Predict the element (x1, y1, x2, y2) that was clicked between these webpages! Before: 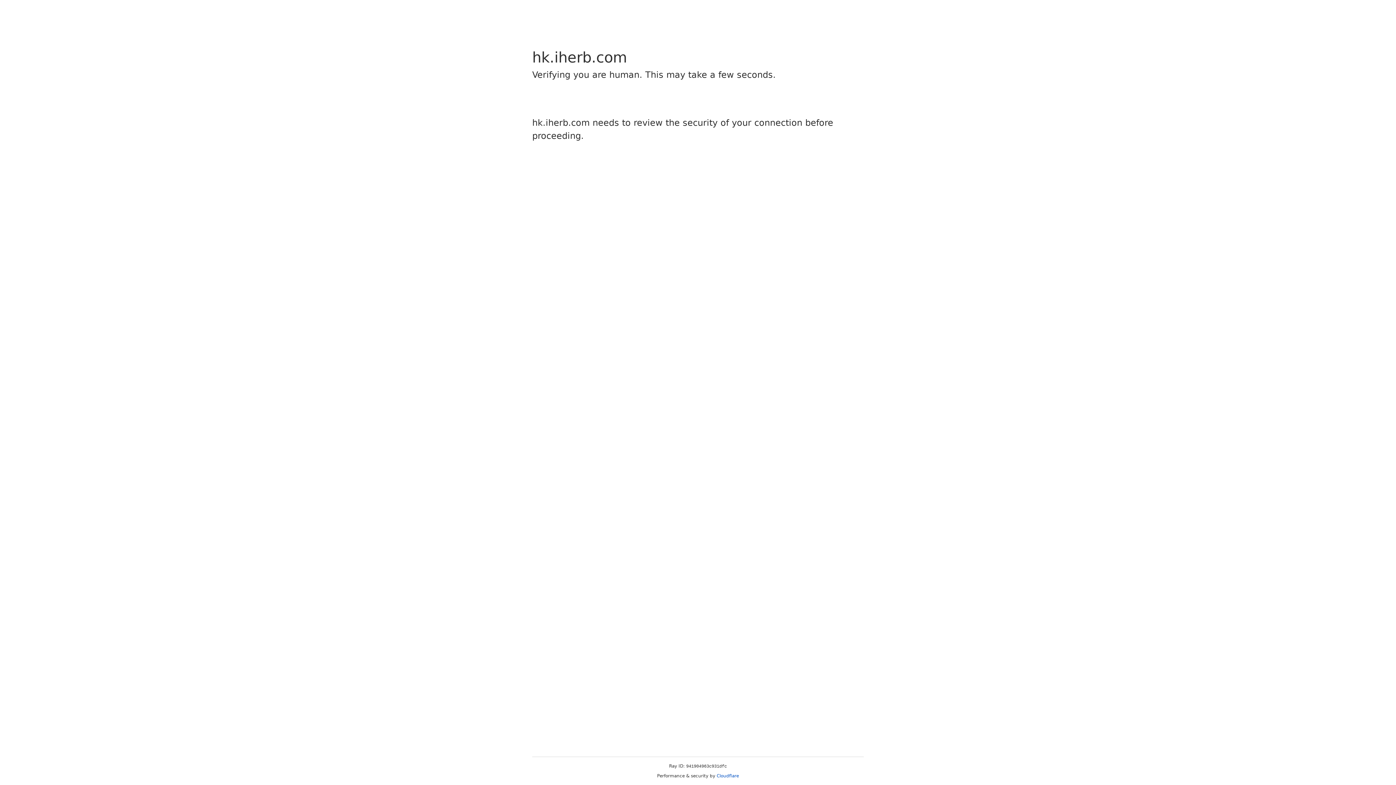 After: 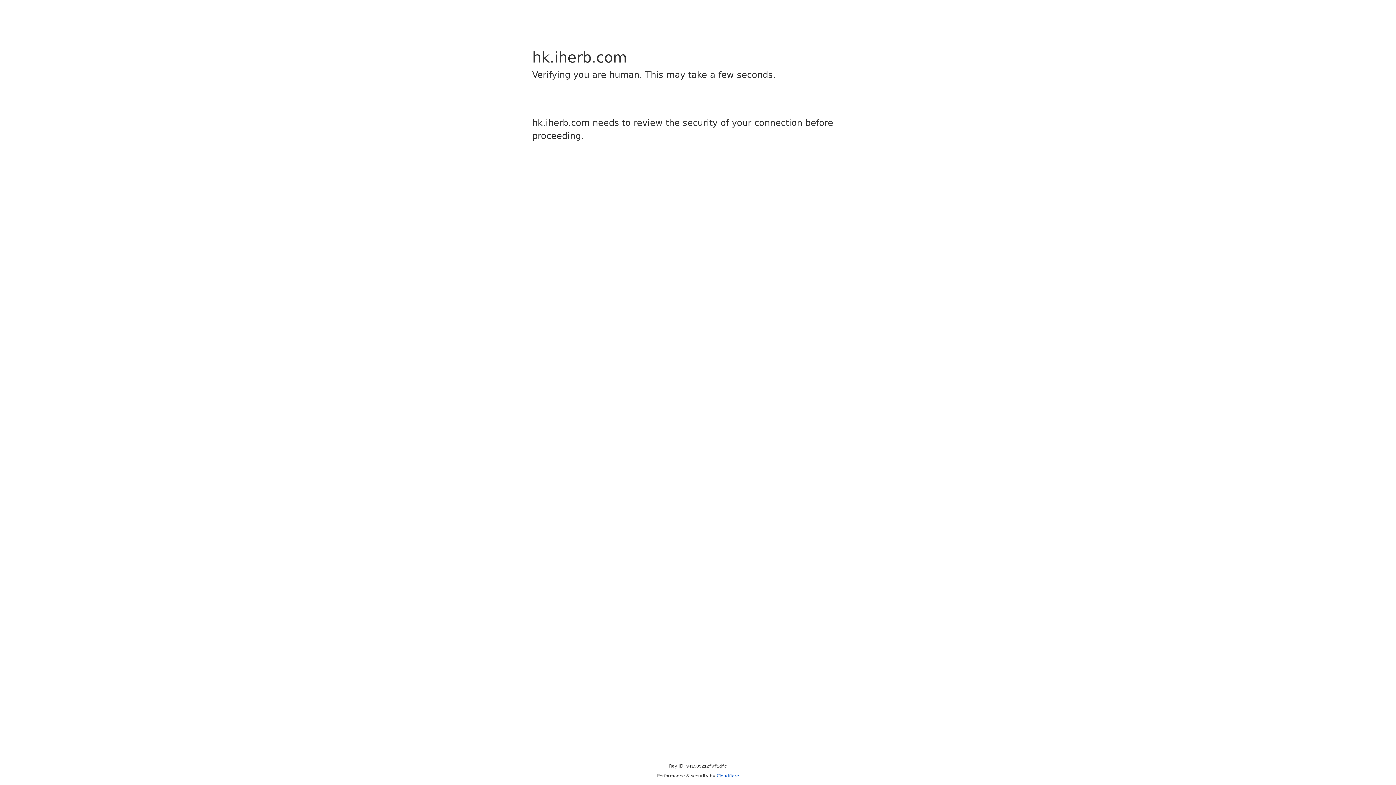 Action: label: Cloudflare bbox: (716, 773, 739, 778)